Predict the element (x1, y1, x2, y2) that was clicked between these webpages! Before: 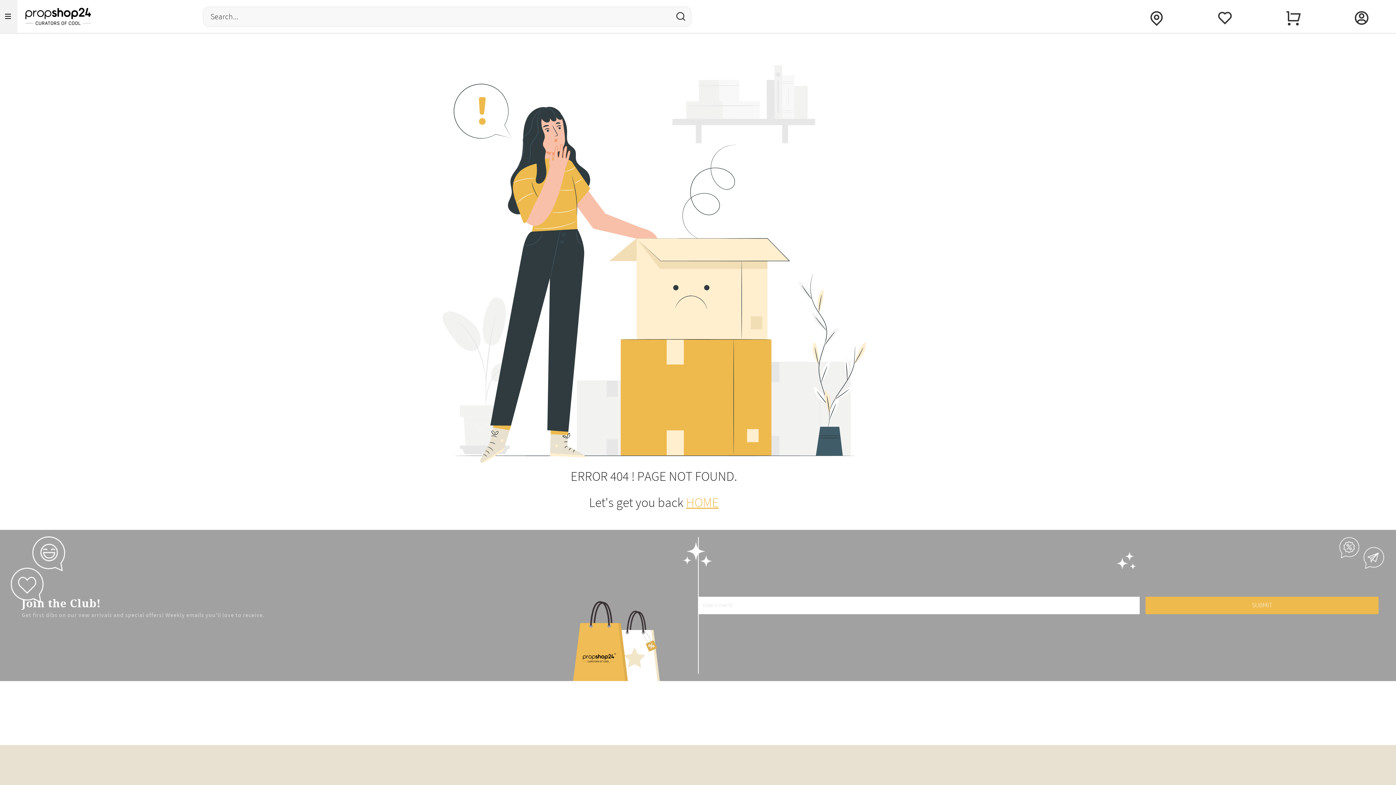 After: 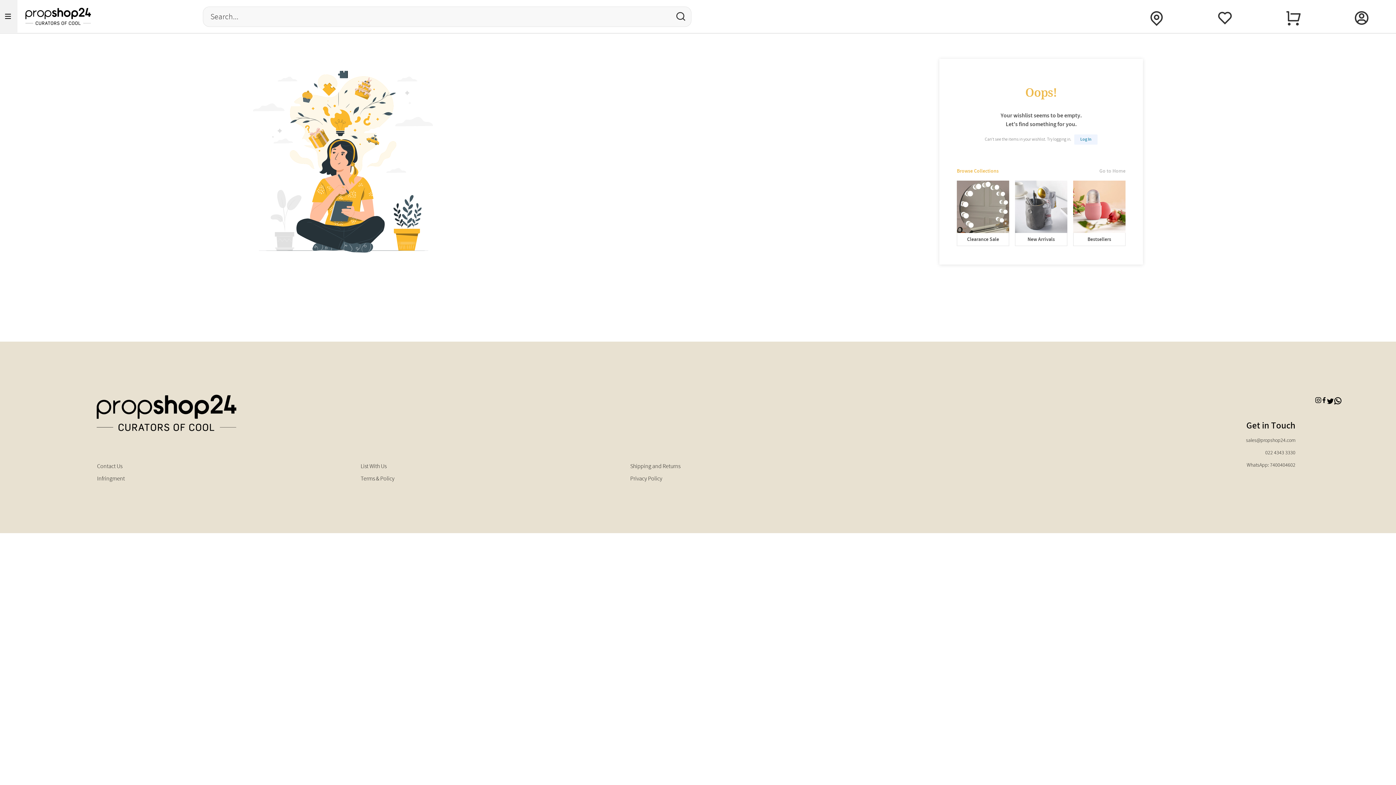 Action: bbox: (1191, 0, 1259, 32)